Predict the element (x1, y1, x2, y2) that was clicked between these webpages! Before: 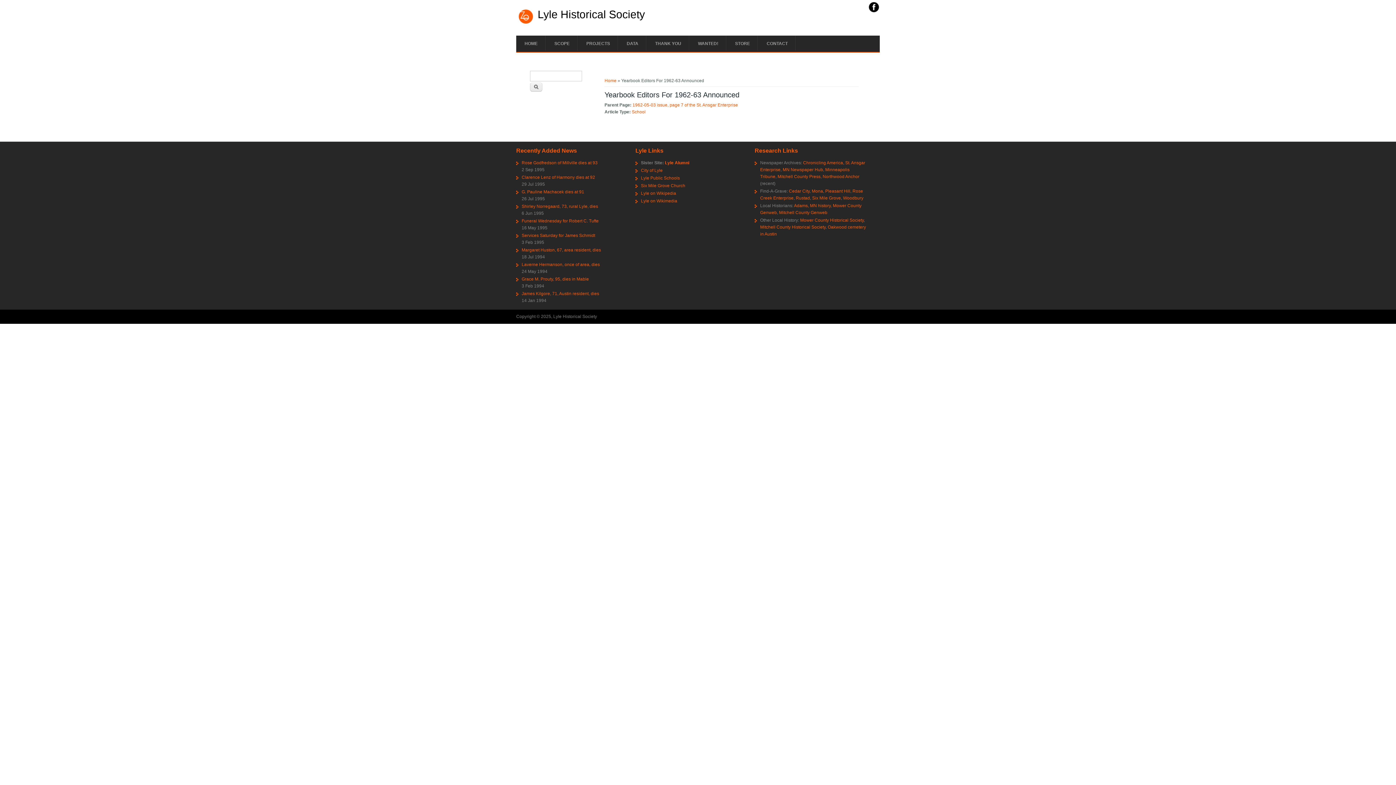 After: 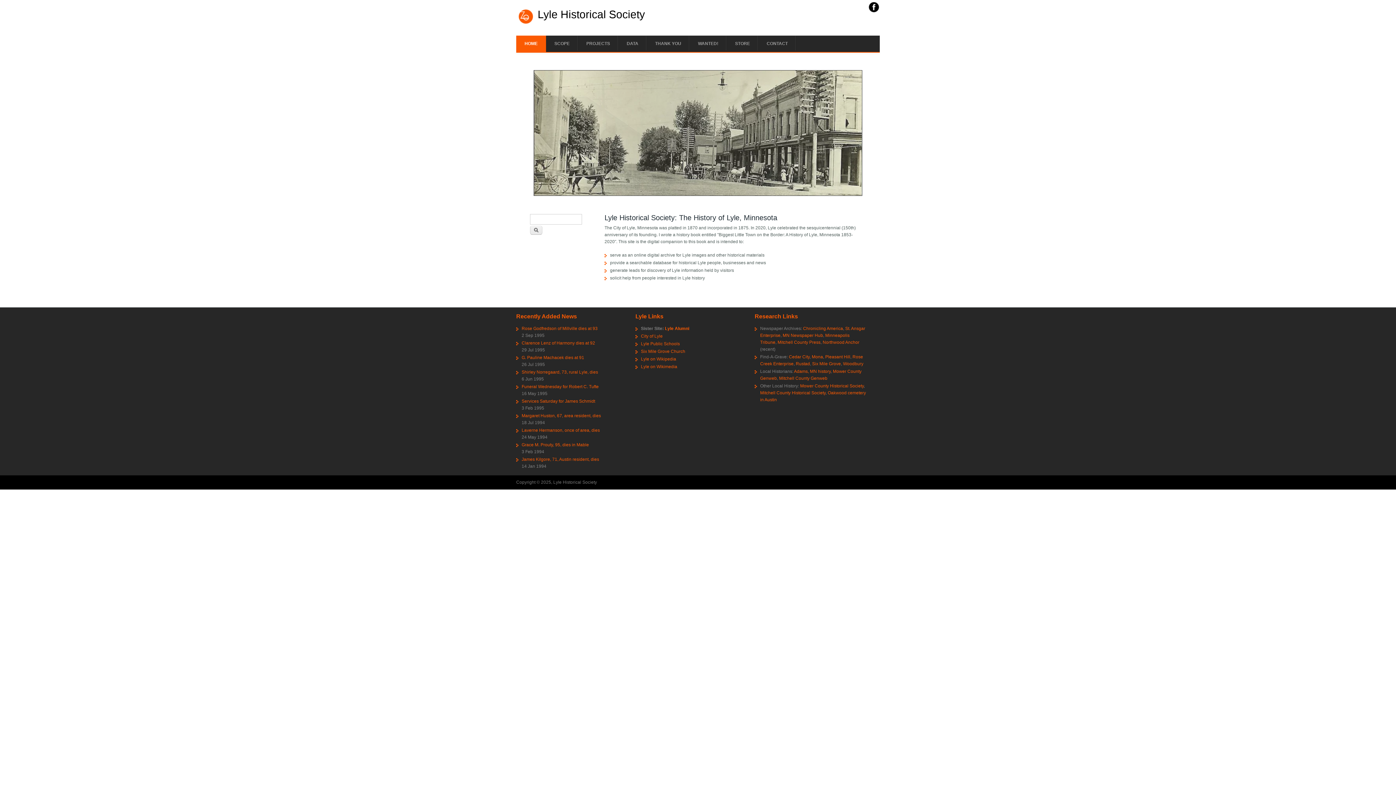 Action: label: Lyle Historical Society bbox: (537, 9, 645, 20)